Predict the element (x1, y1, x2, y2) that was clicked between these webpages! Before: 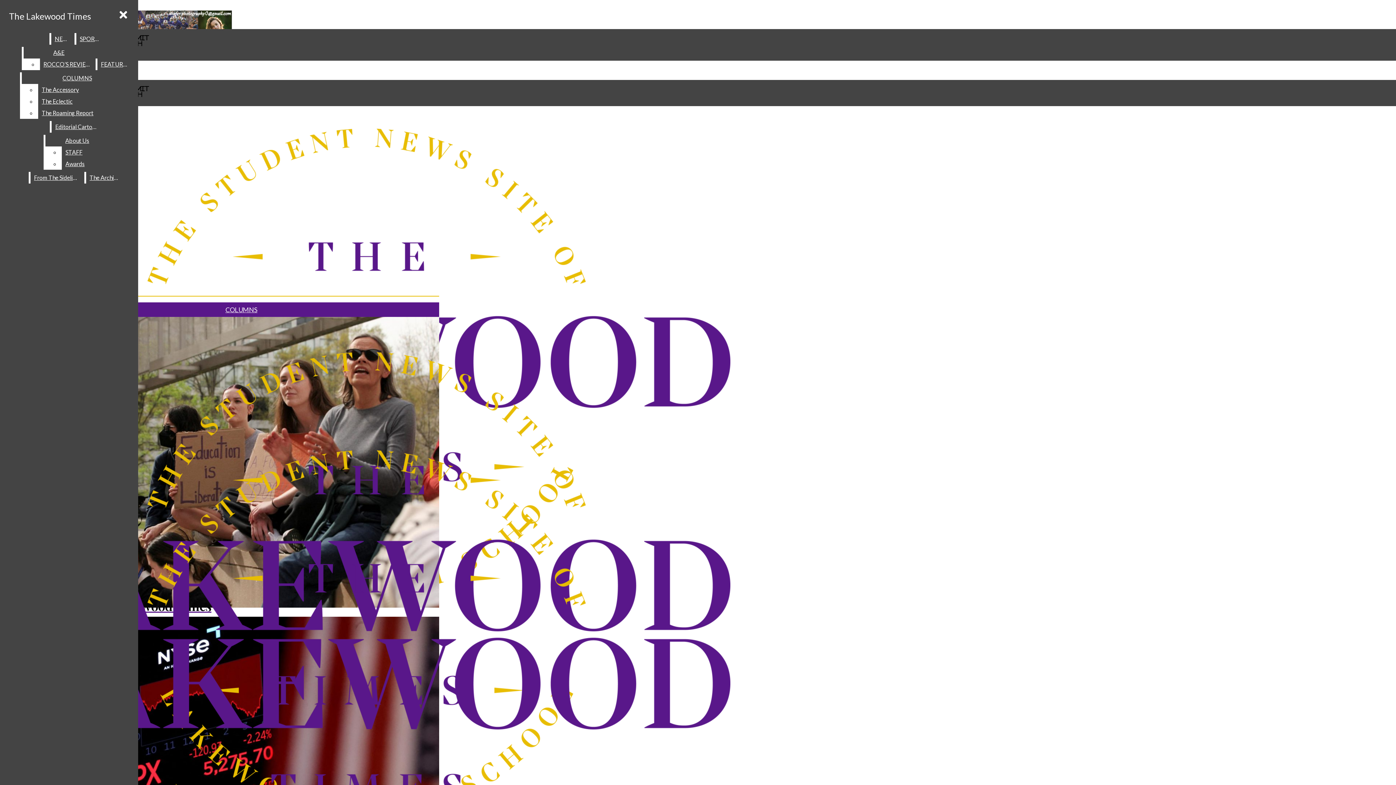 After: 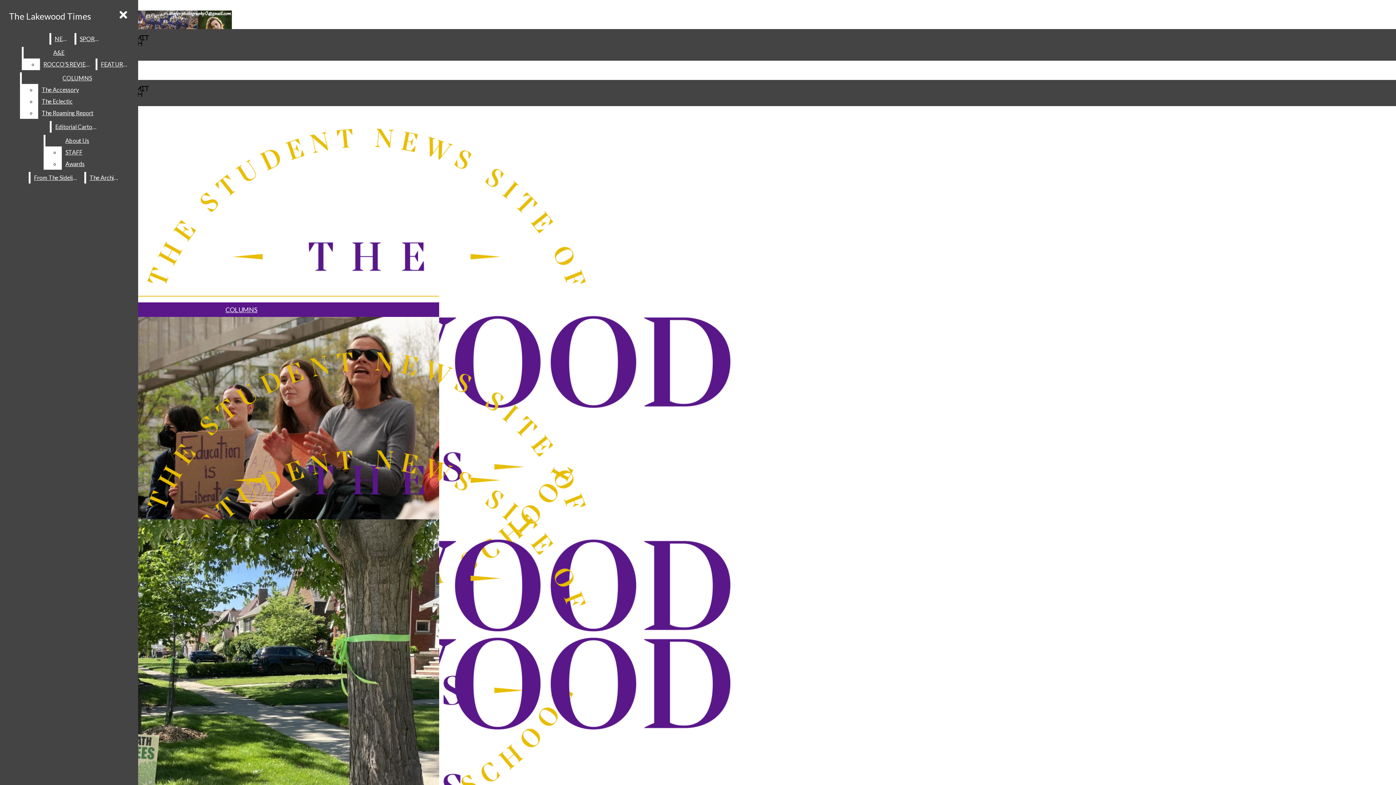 Action: label: The Lakewood Times bbox: (2, 450, 282, 930)